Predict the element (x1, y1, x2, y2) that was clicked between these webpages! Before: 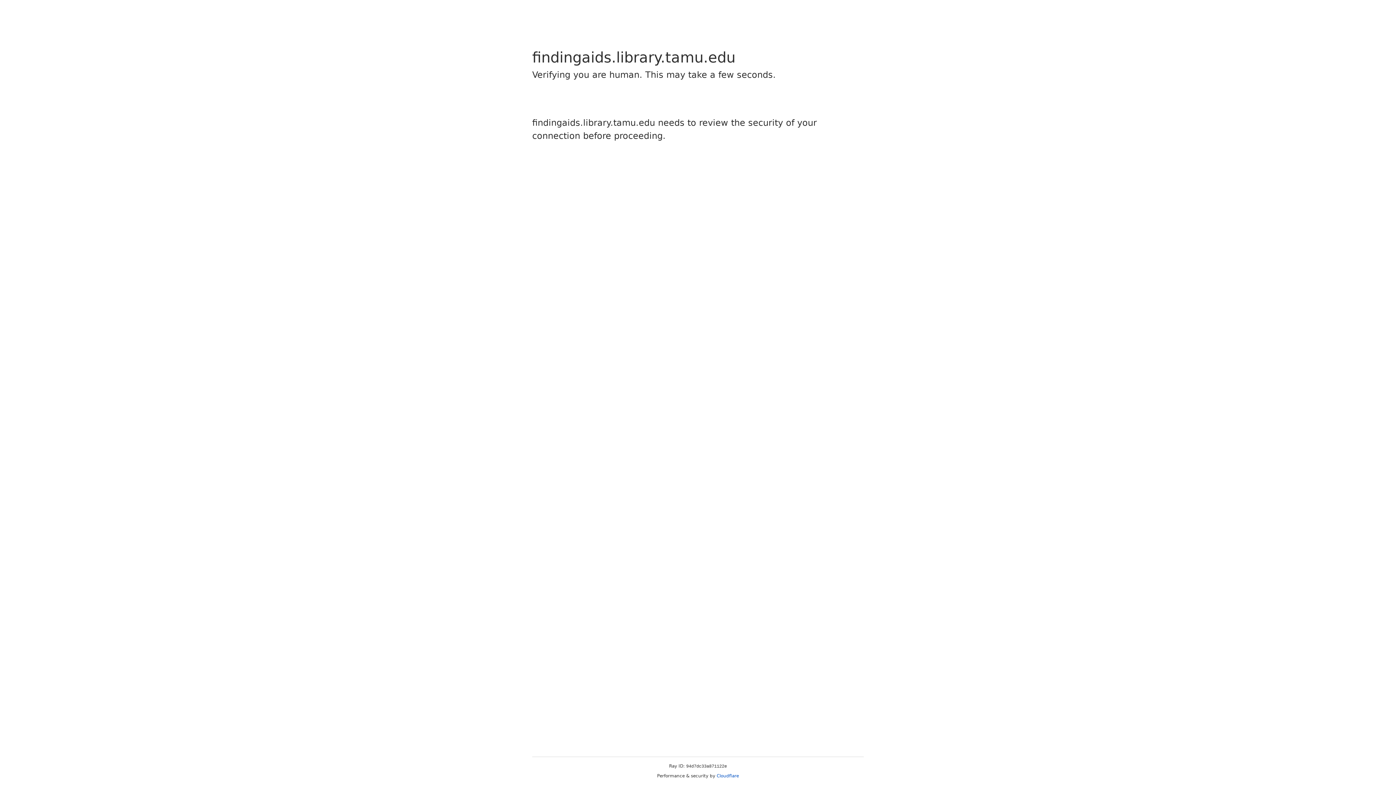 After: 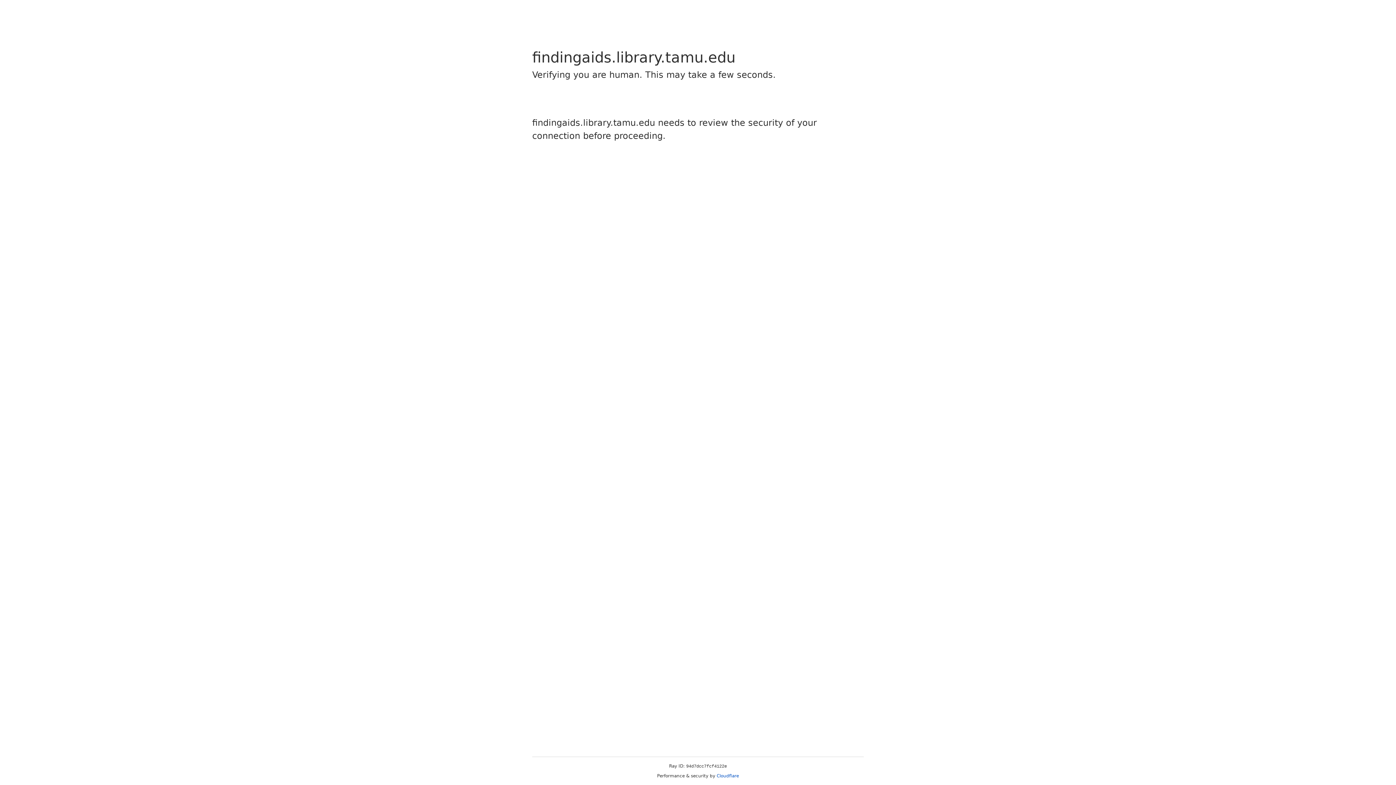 Action: bbox: (716, 773, 739, 778) label: Cloudflare